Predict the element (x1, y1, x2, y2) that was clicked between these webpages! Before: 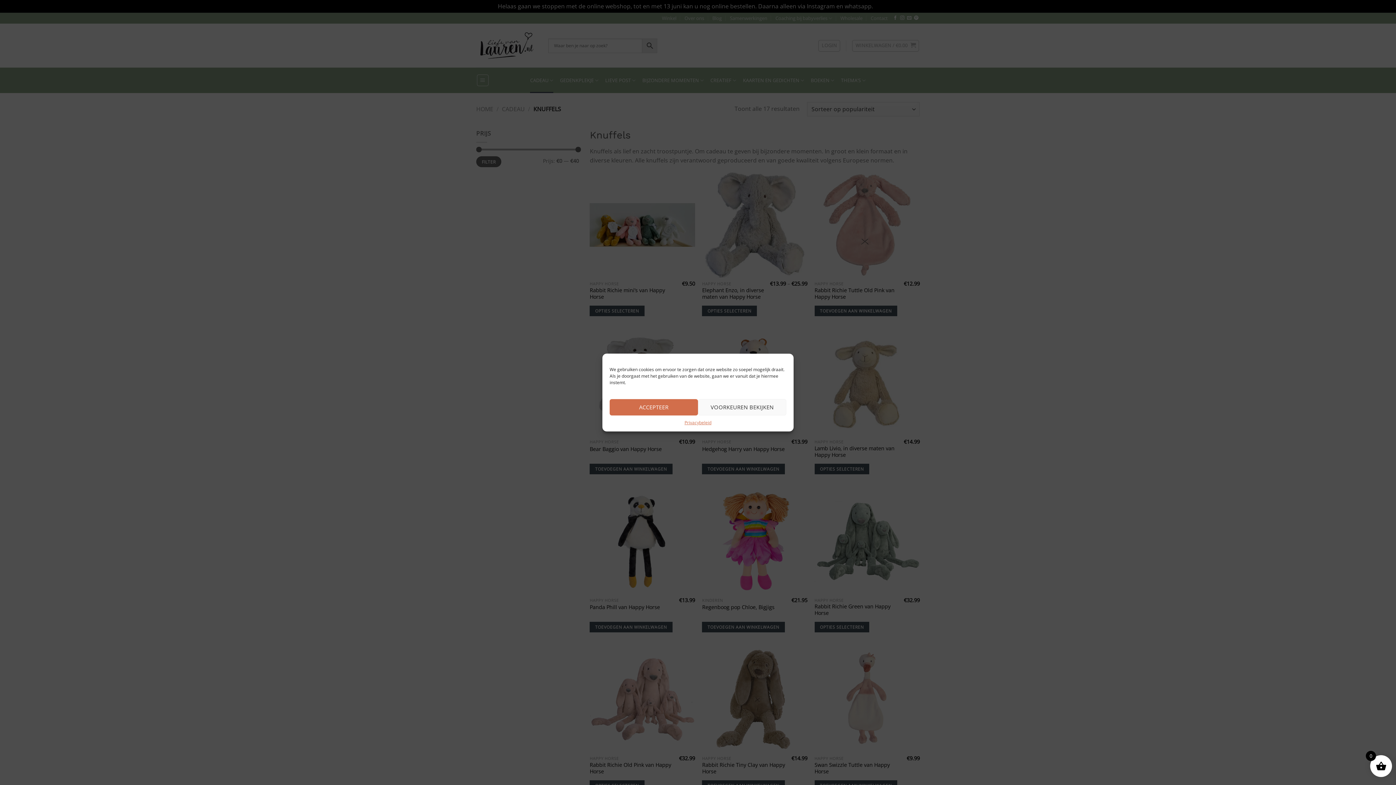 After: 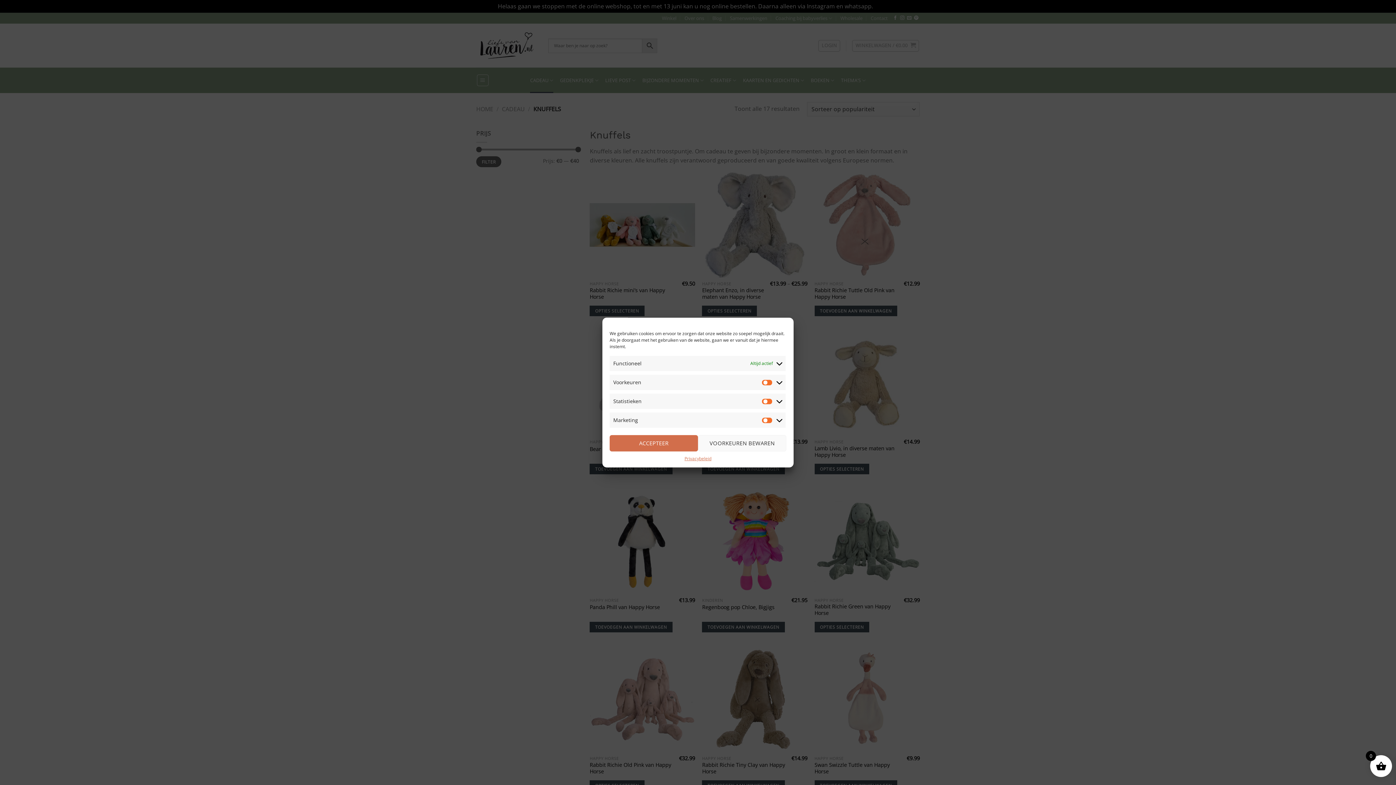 Action: bbox: (698, 399, 786, 415) label: VOORKEUREN BEKIJKEN